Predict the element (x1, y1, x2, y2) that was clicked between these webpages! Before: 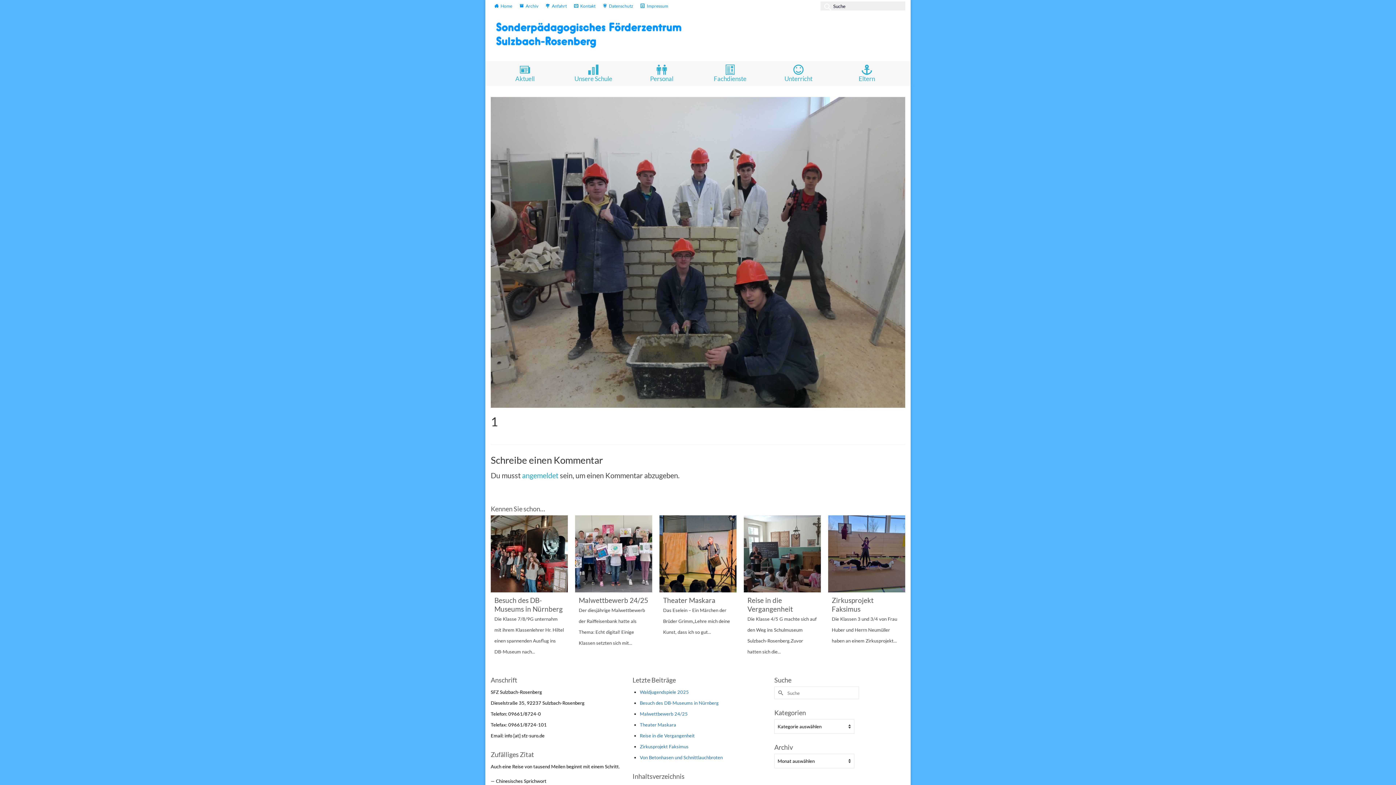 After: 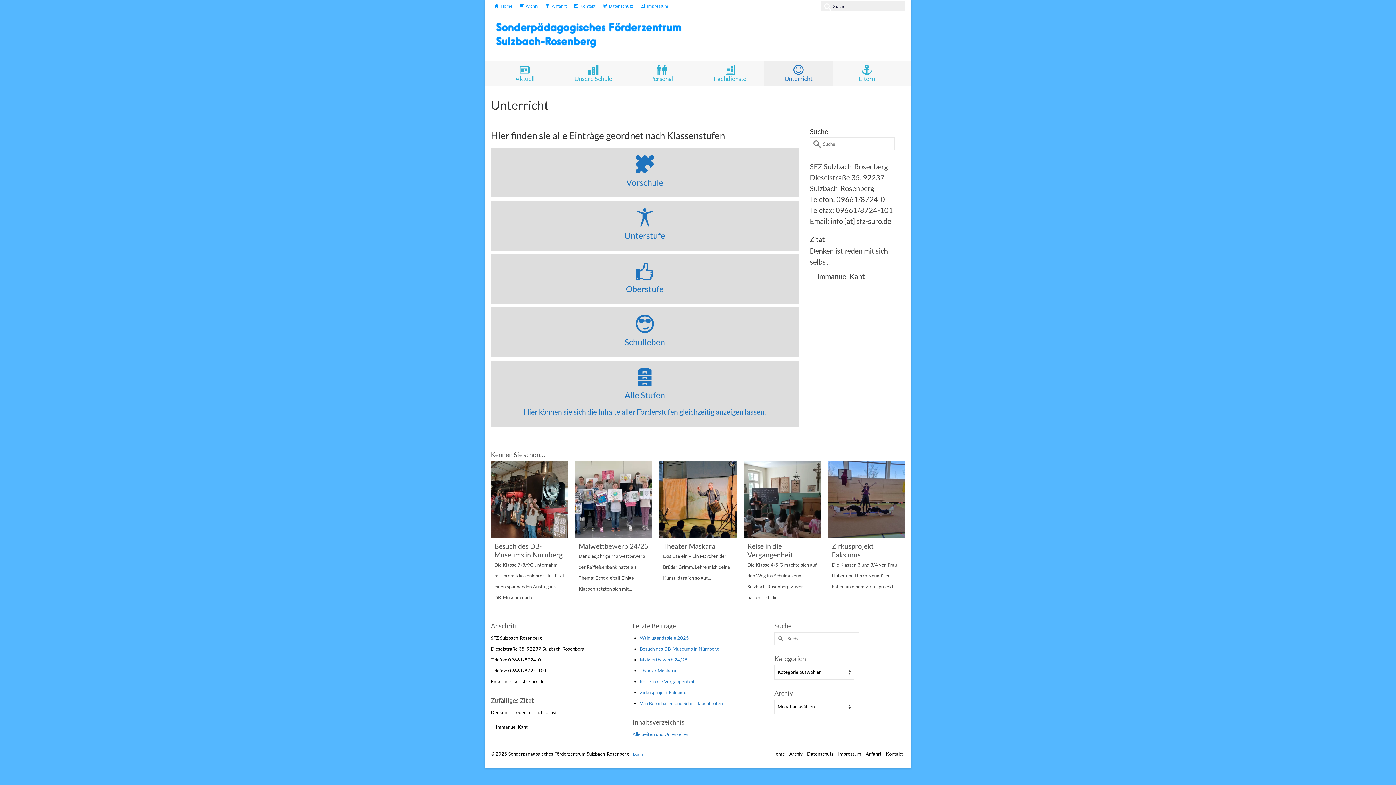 Action: bbox: (764, 61, 832, 86) label: Unterricht